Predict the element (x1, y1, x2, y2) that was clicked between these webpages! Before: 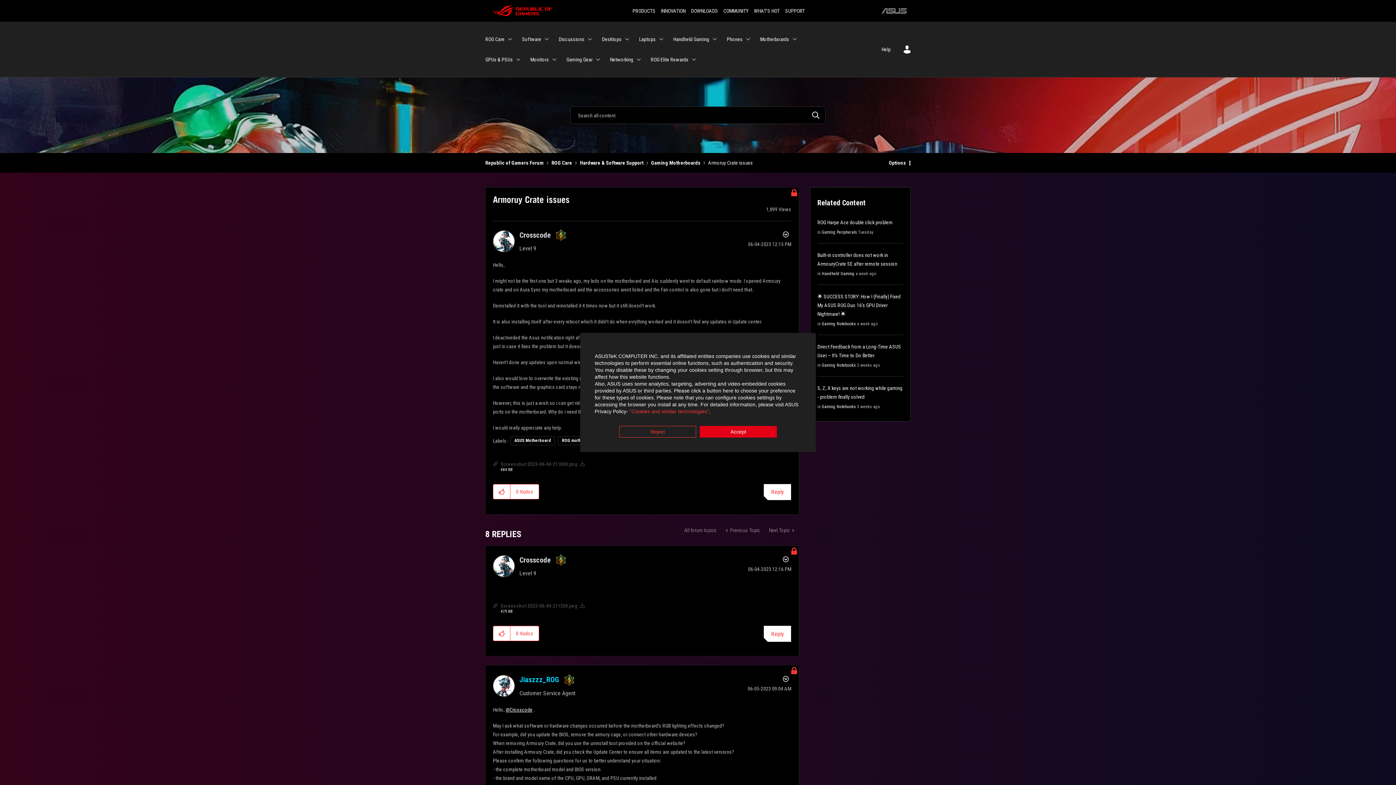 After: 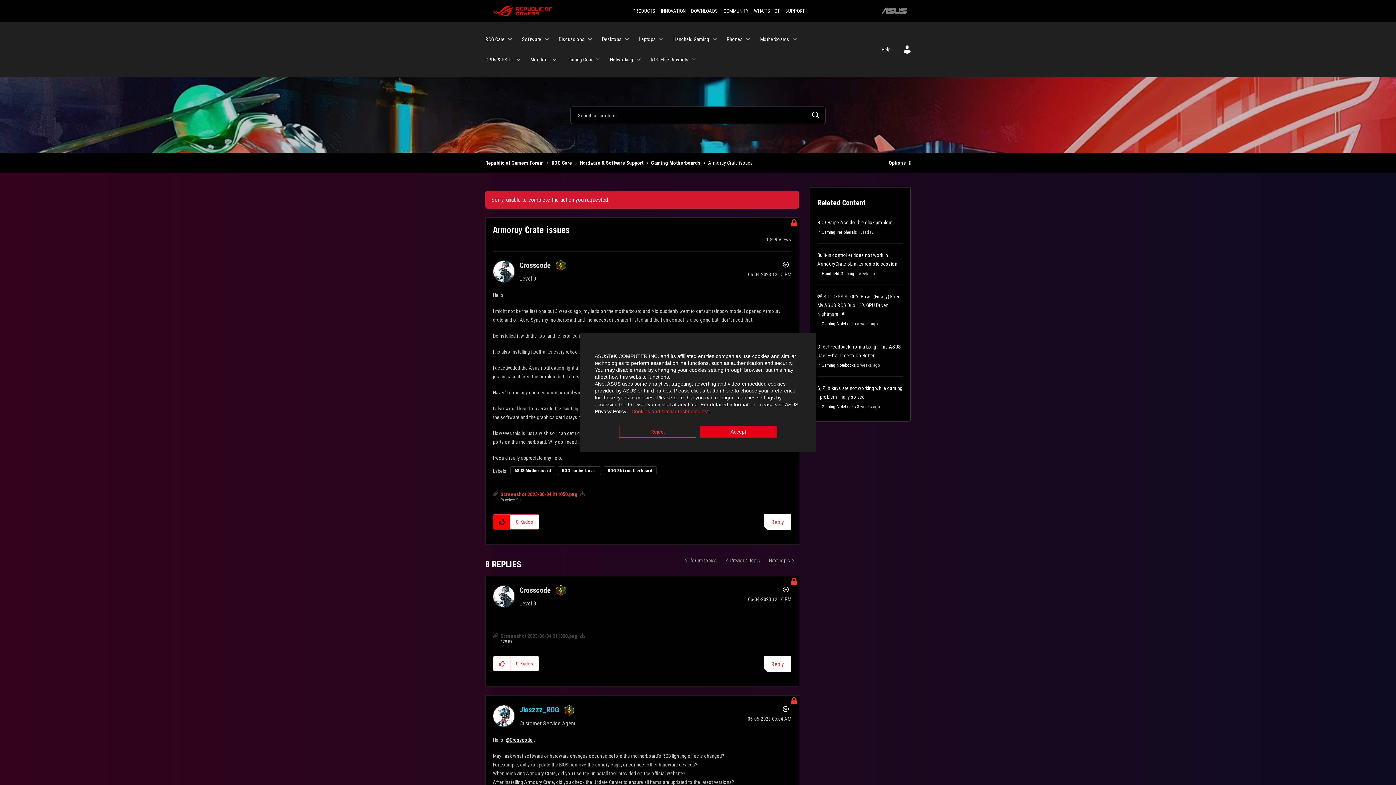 Action: bbox: (493, 484, 510, 499) label: Click here to give kudos to this post.